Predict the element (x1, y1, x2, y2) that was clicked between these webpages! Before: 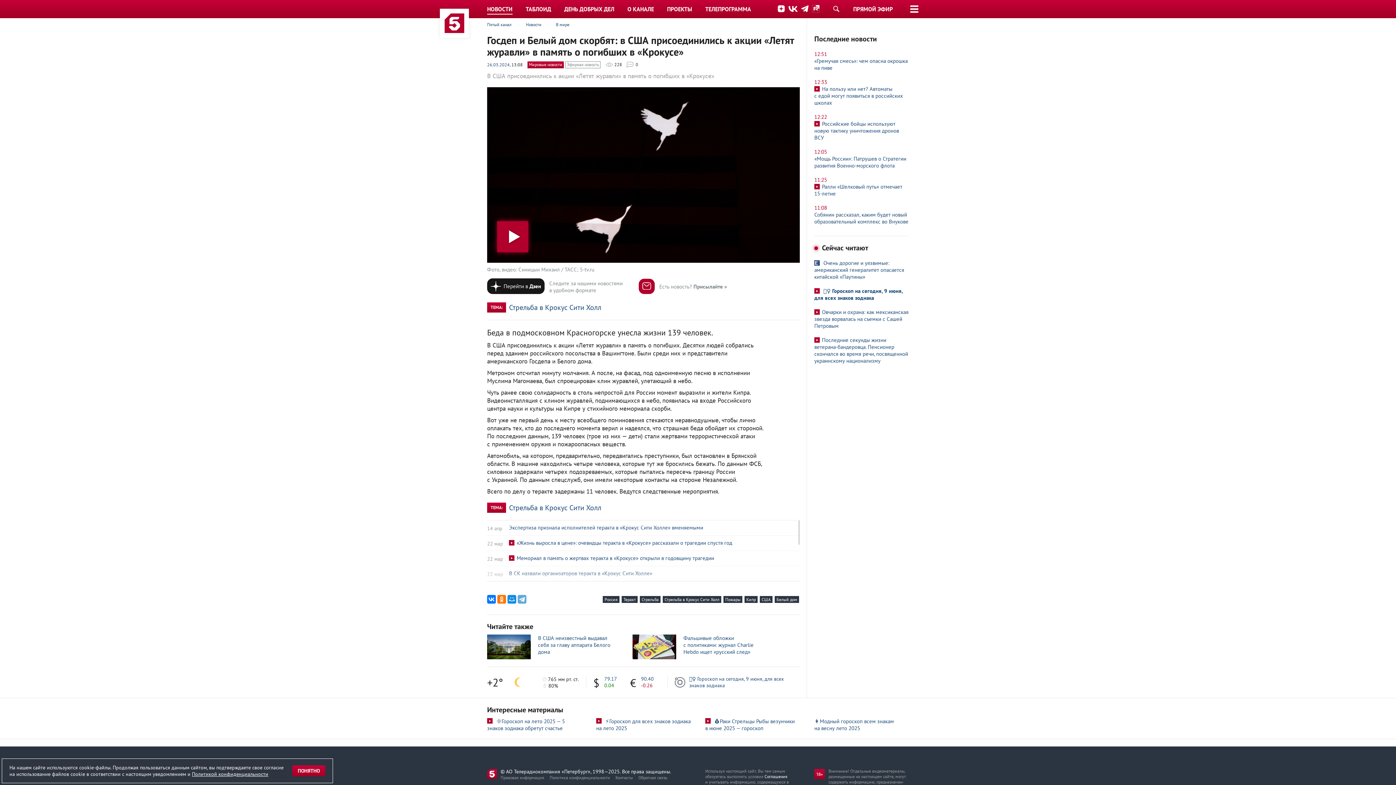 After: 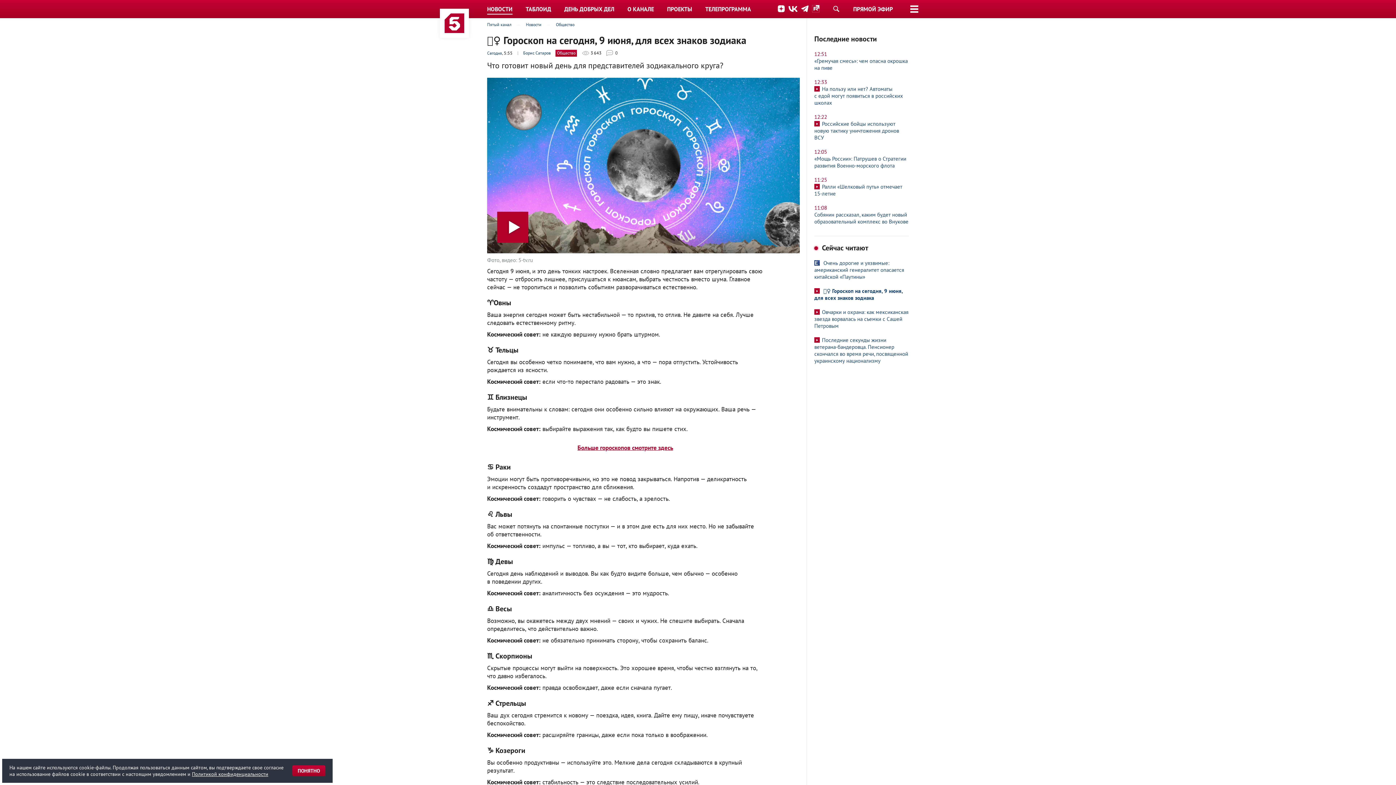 Action: bbox: (689, 676, 799, 689) label: 🧙‍♀ Гороскоп на сегодня, 9 июня, для всех знаков зодиака